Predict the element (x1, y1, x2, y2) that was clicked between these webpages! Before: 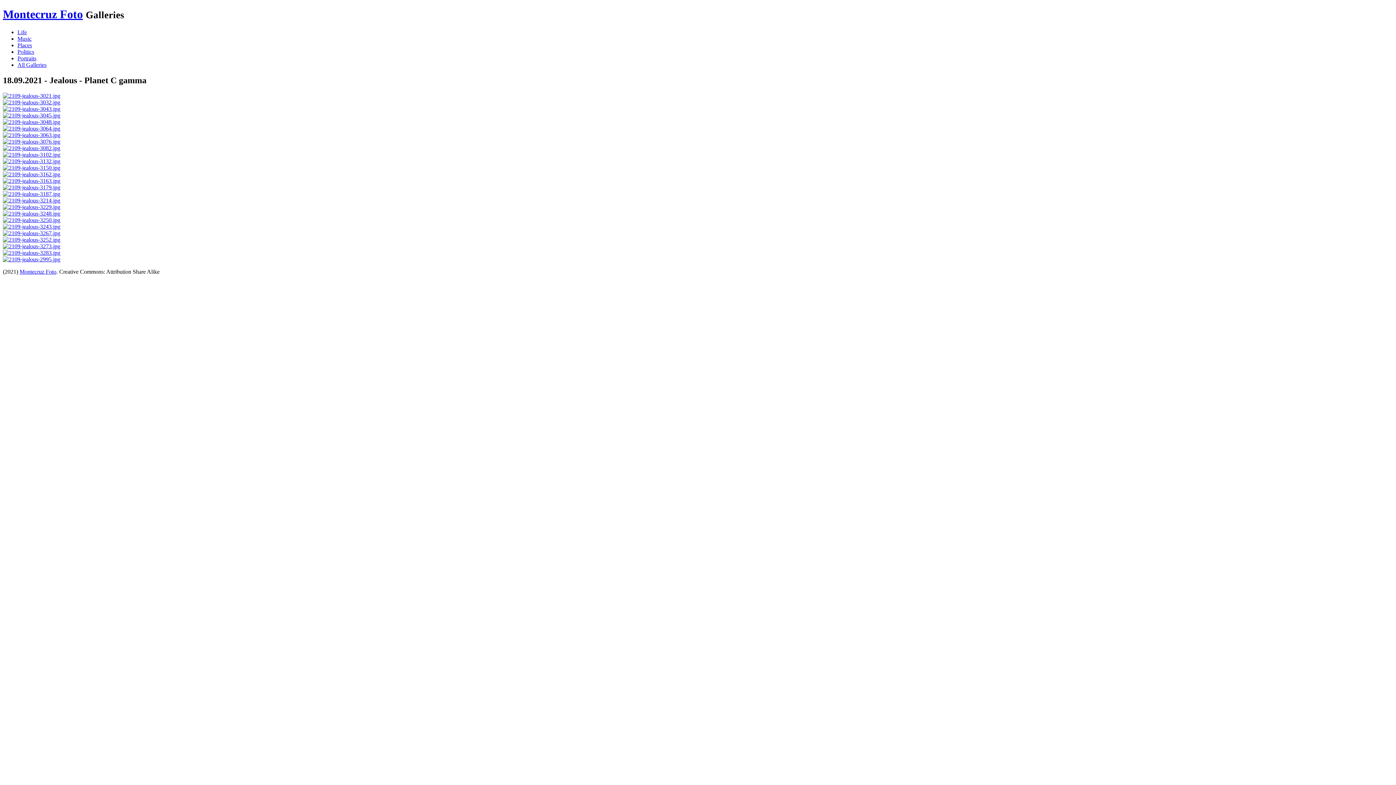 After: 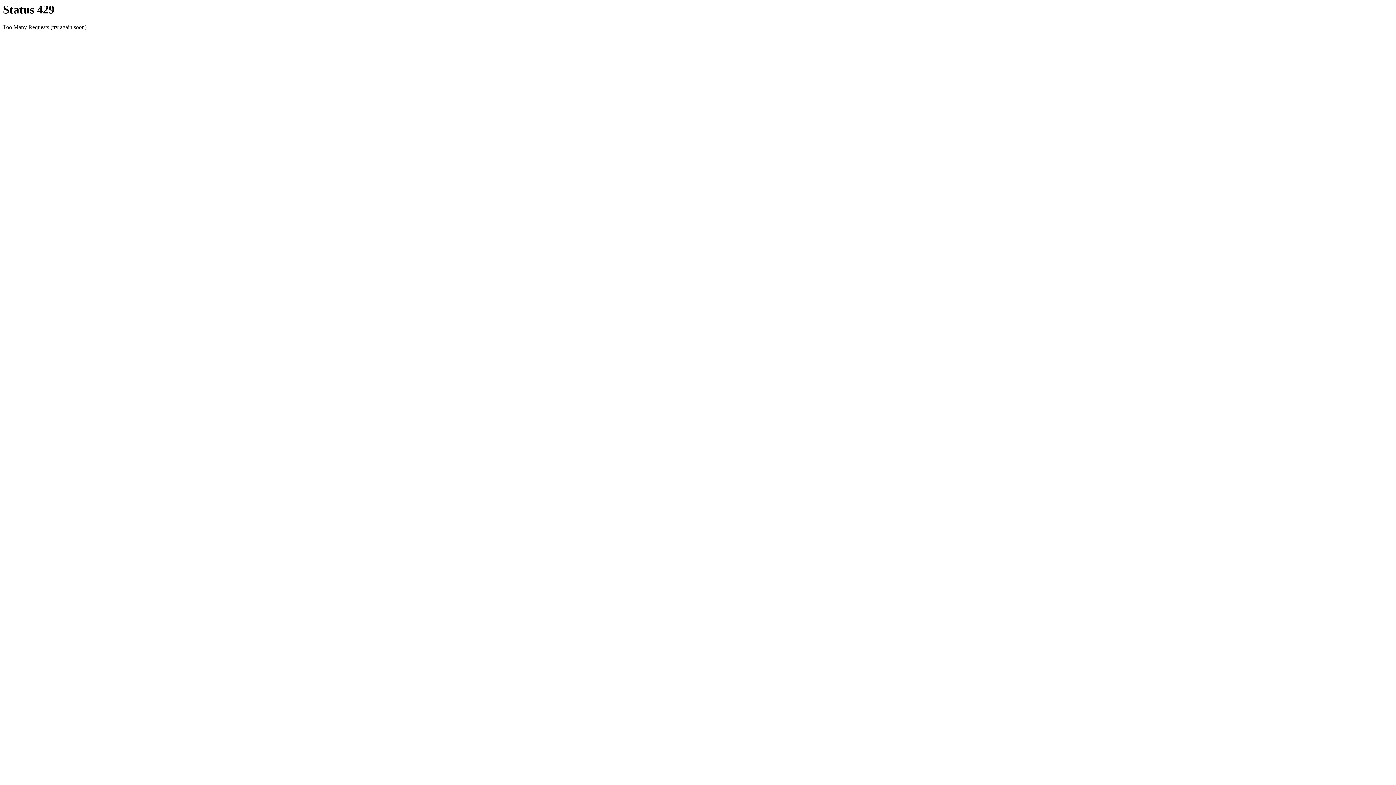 Action: label: Music bbox: (17, 35, 31, 41)